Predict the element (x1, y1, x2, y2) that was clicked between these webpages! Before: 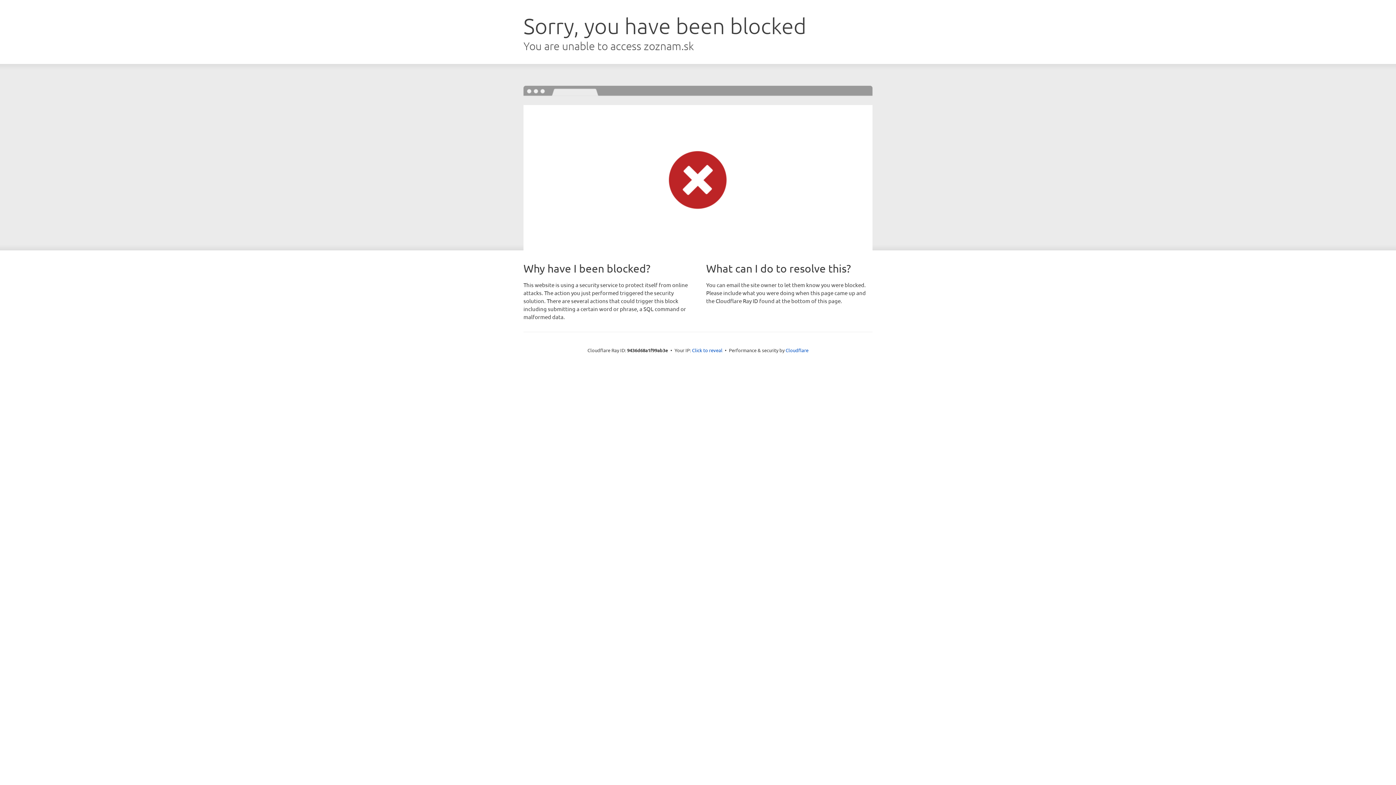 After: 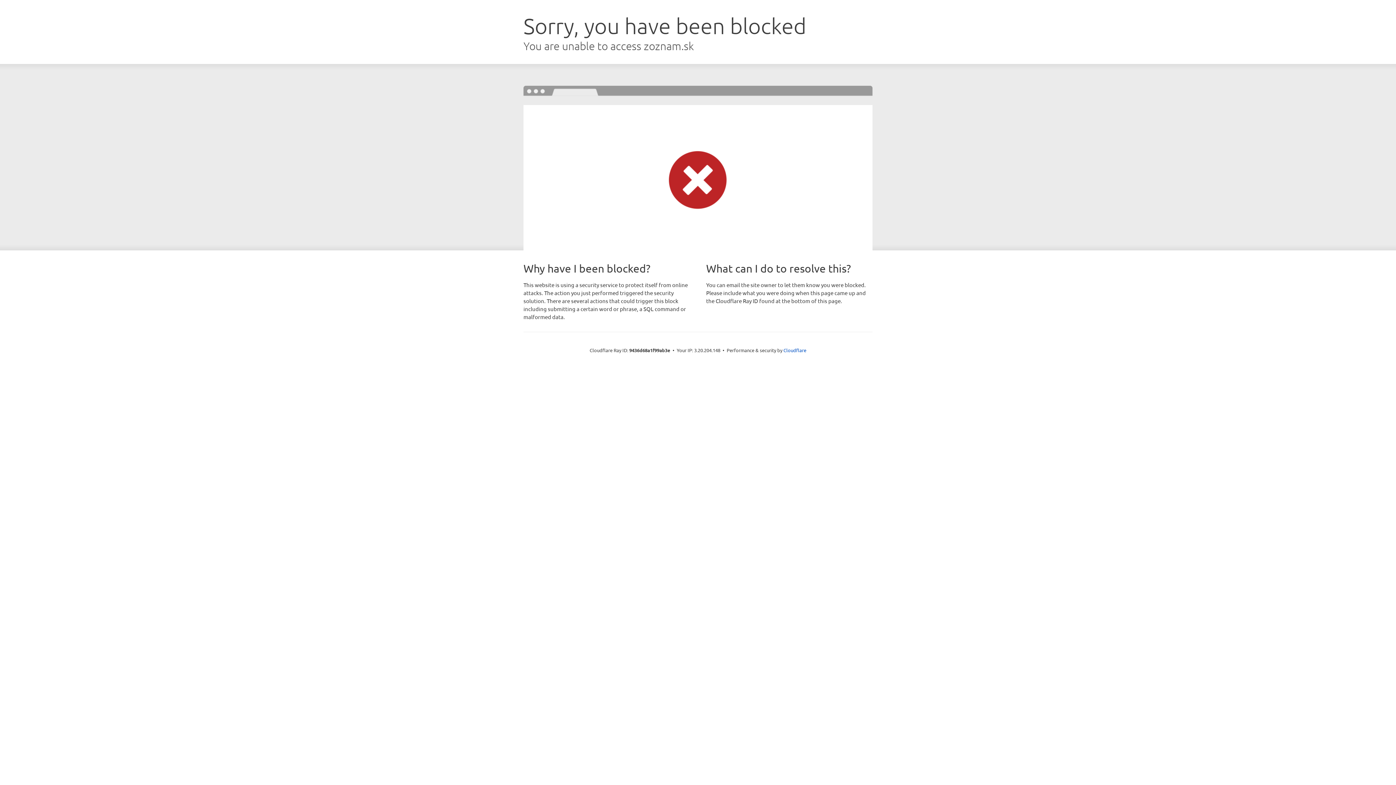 Action: label: Click to reveal bbox: (692, 346, 722, 353)